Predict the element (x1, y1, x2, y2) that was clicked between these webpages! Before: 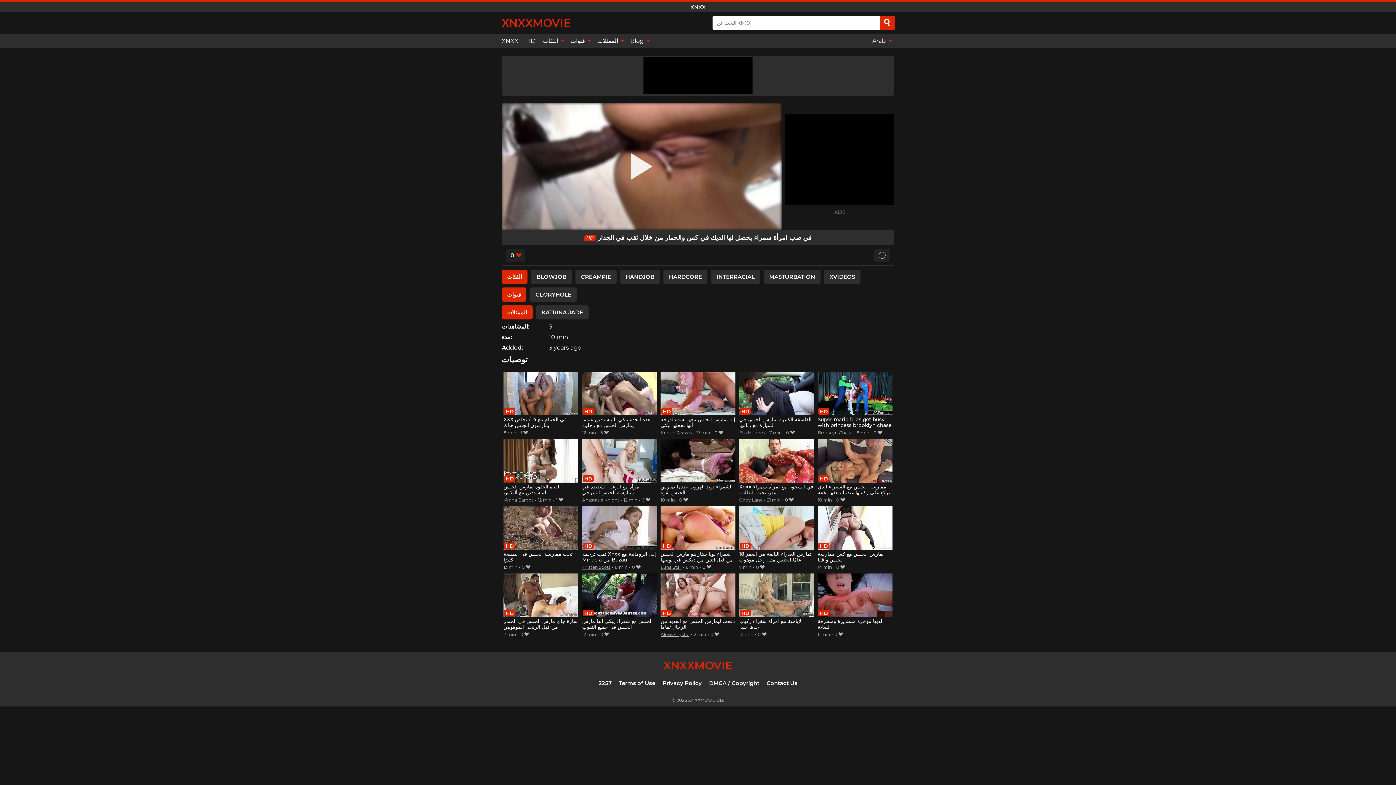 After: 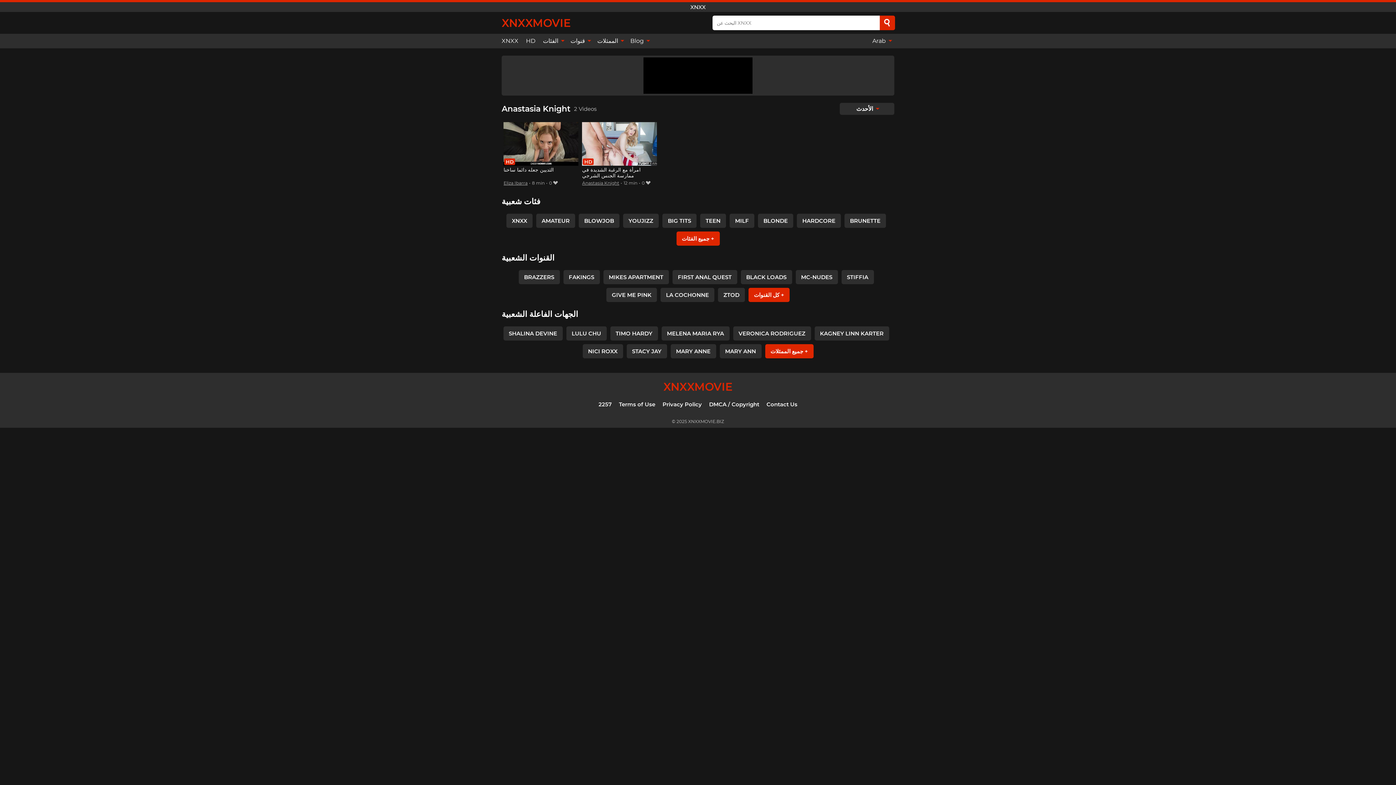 Action: bbox: (582, 497, 619, 502) label: Anastasia Knight